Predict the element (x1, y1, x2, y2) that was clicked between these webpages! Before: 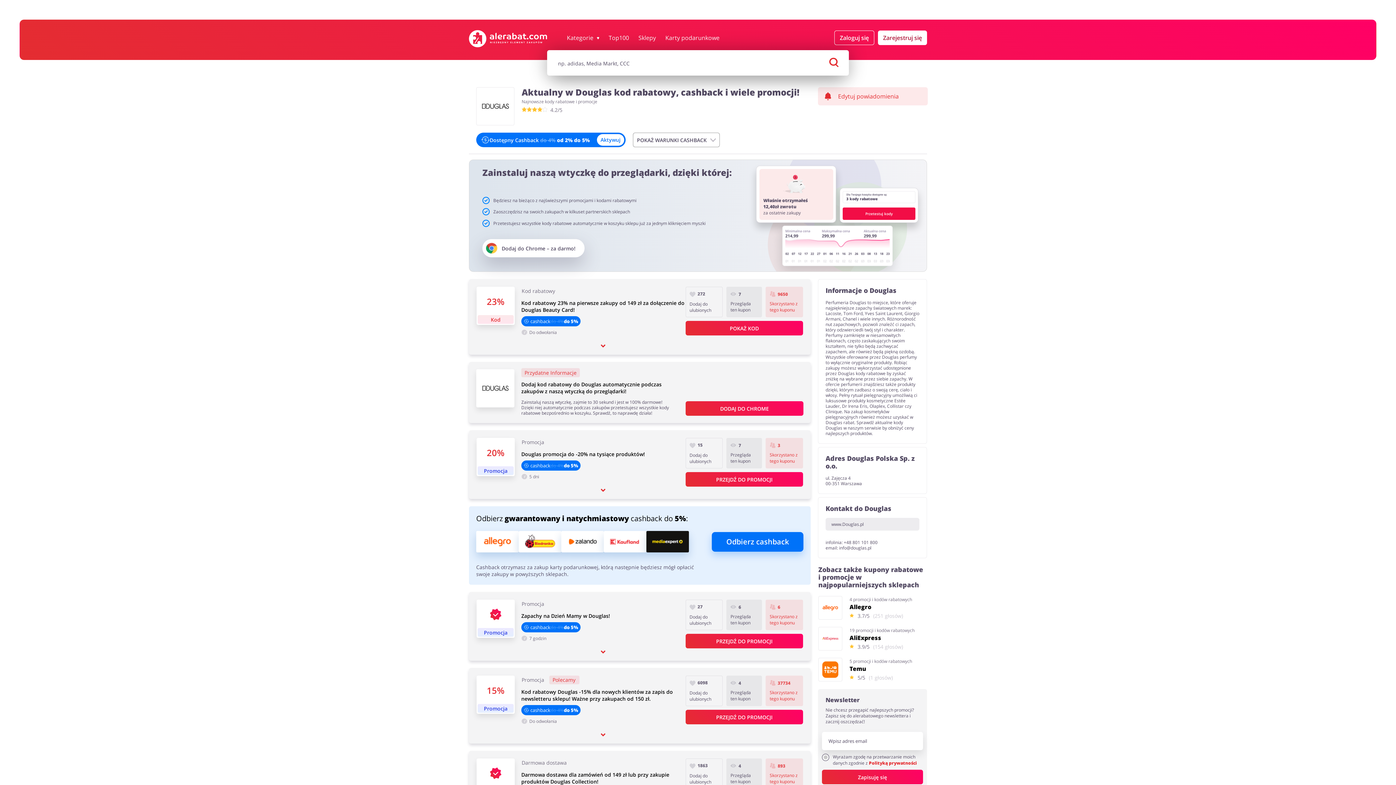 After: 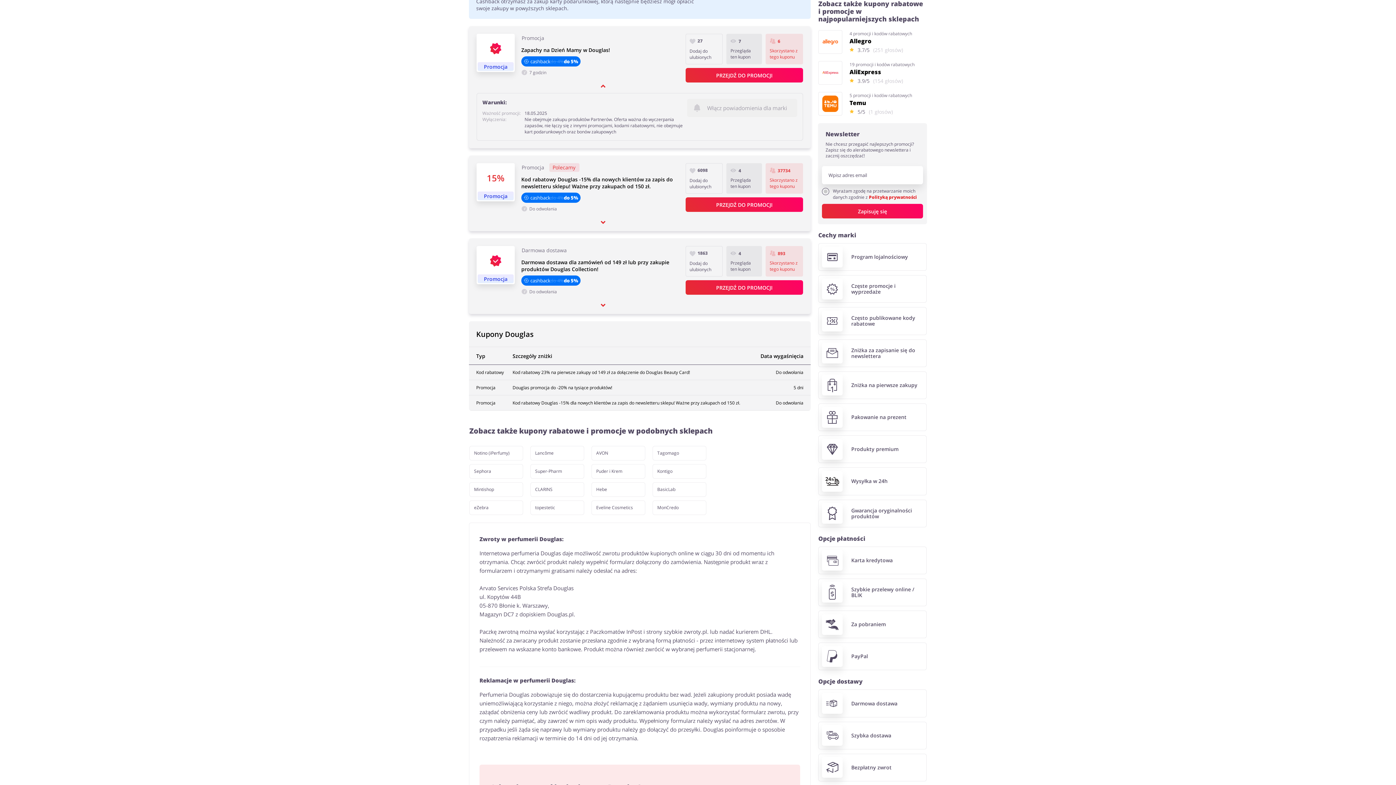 Action: label: Promocja bbox: (476, 600, 514, 638)